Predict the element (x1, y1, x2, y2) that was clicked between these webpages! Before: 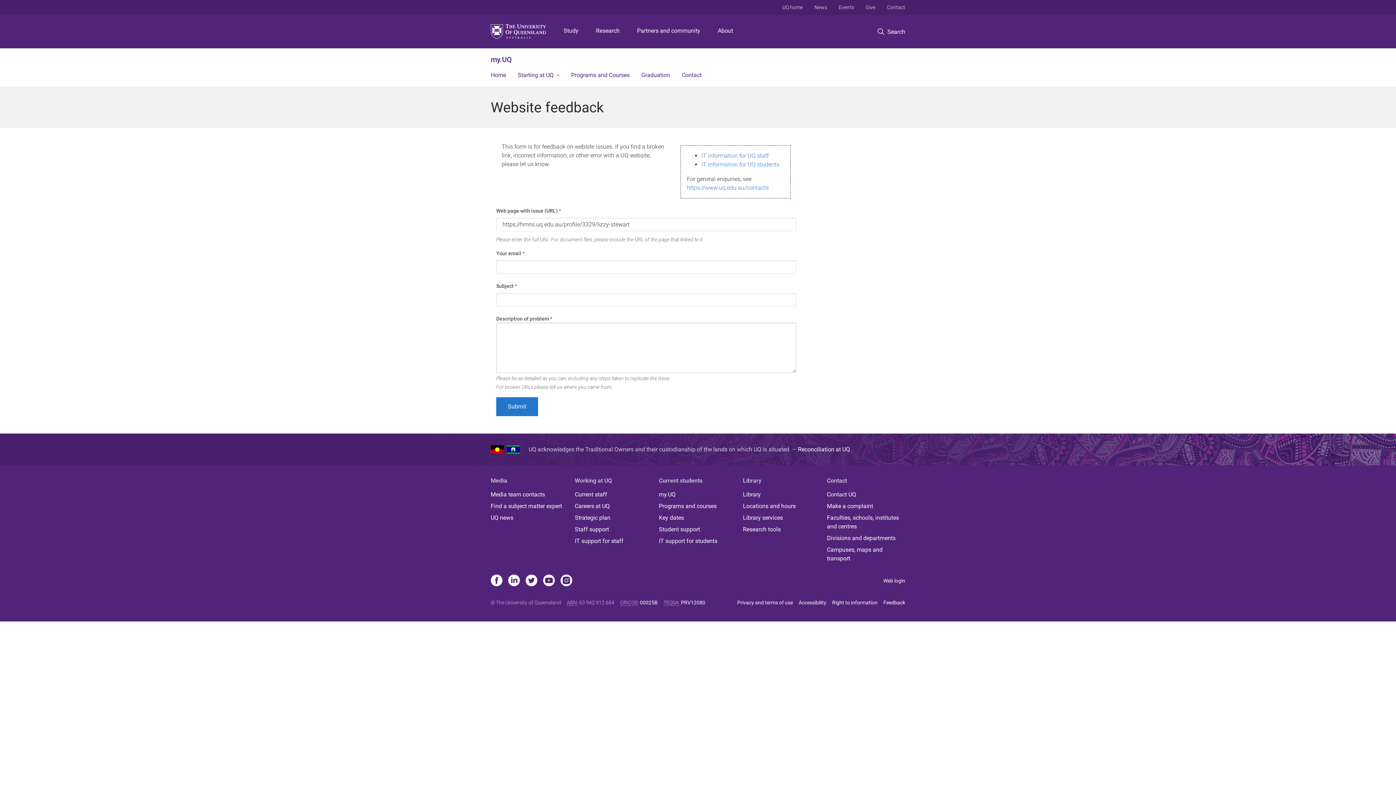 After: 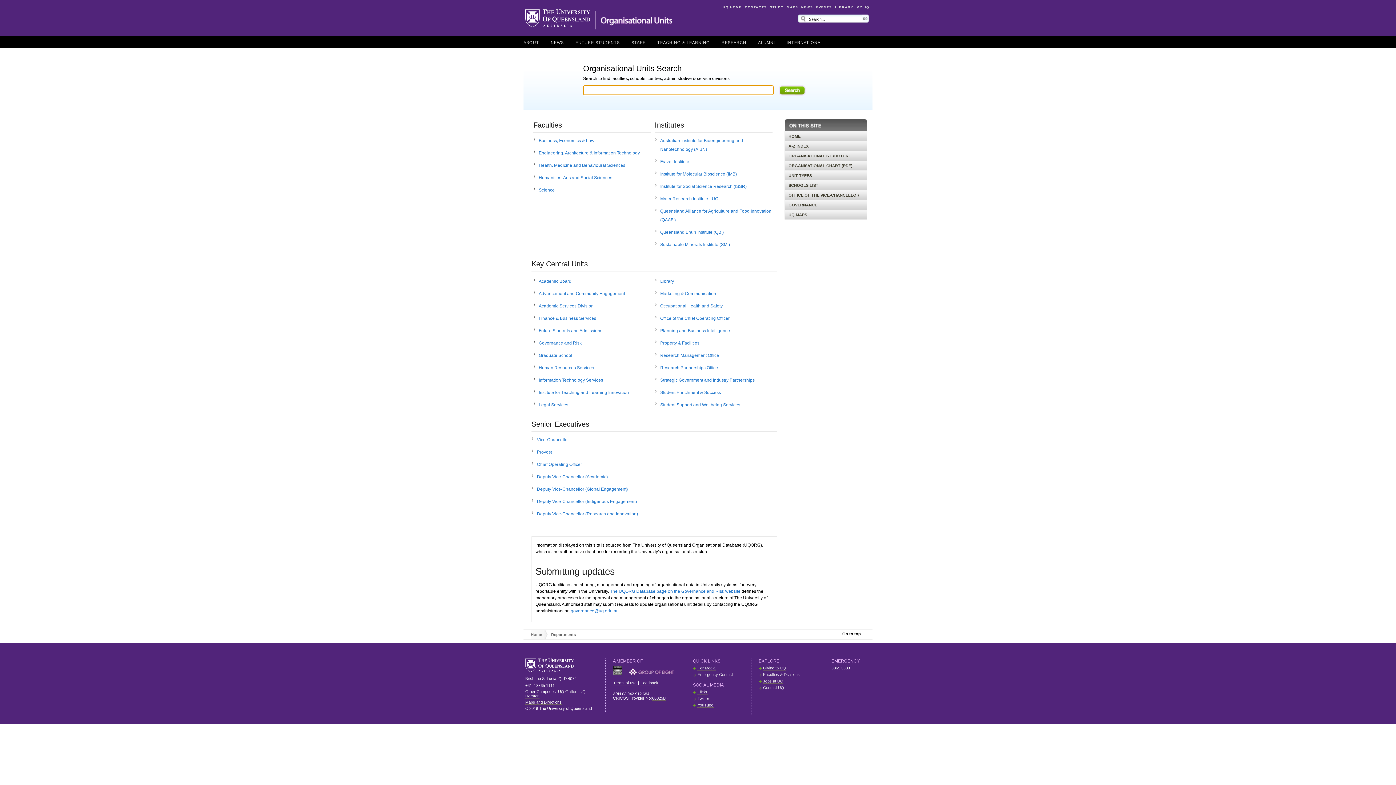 Action: label: Divisions and departments bbox: (827, 534, 905, 543)